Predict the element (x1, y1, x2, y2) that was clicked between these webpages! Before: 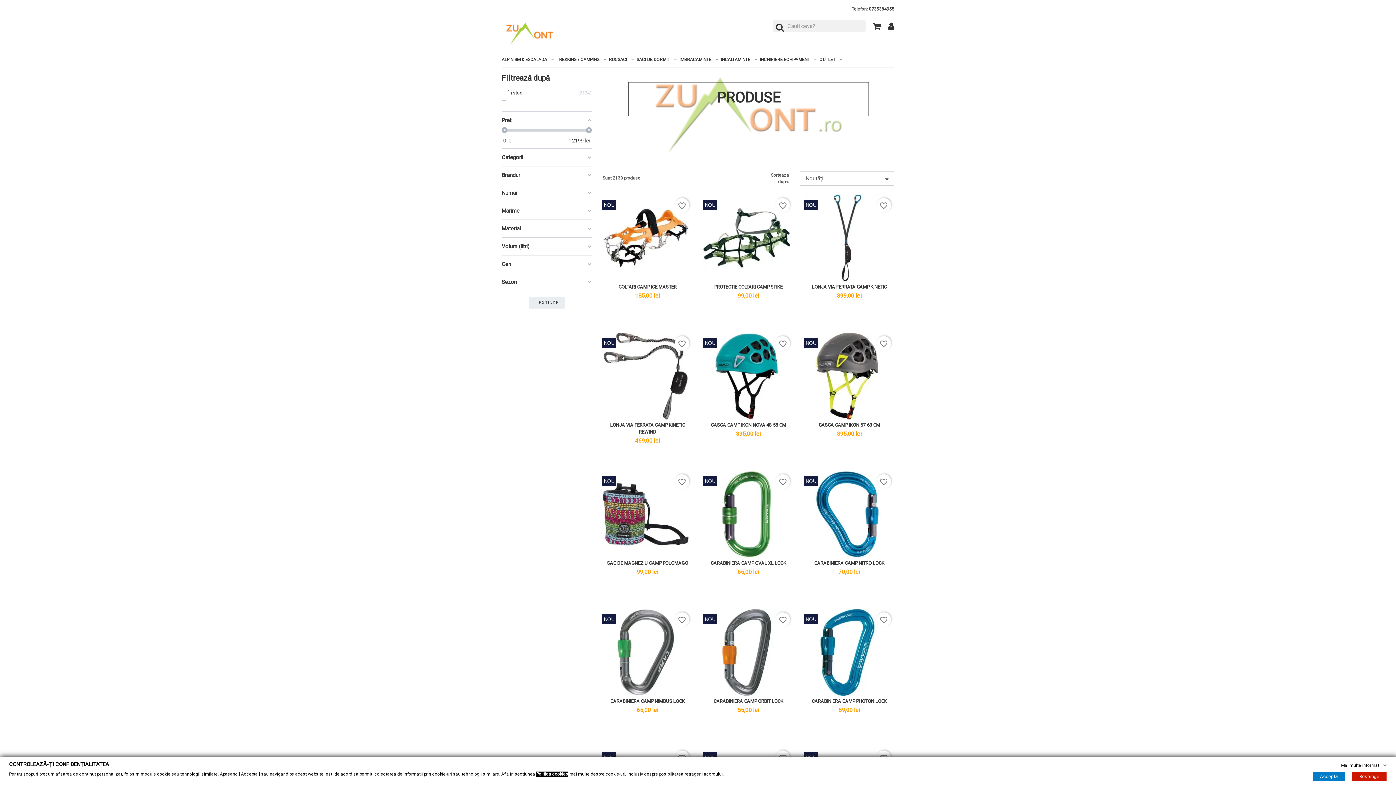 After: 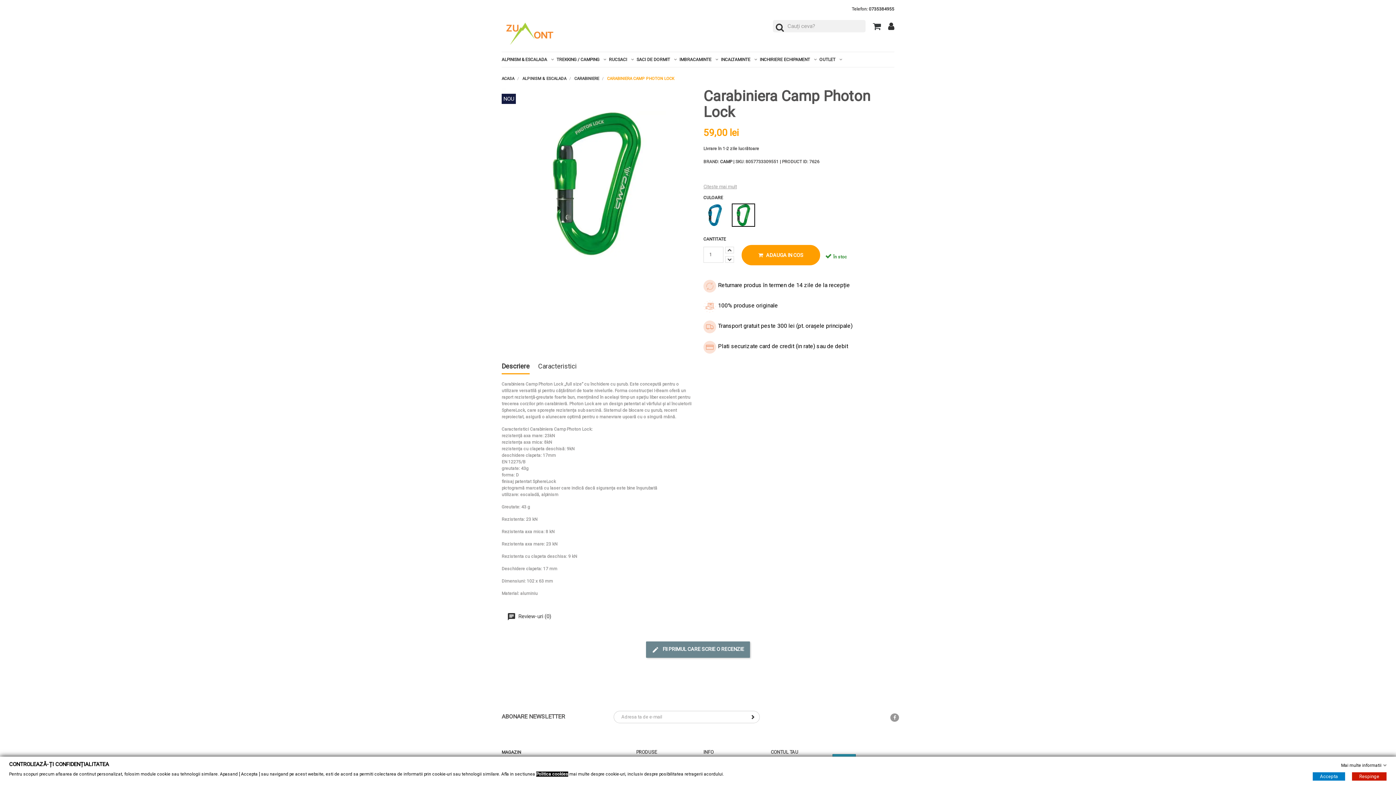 Action: bbox: (811, 698, 887, 704) label: CARABINIERA CAMP PHOTON LOCK